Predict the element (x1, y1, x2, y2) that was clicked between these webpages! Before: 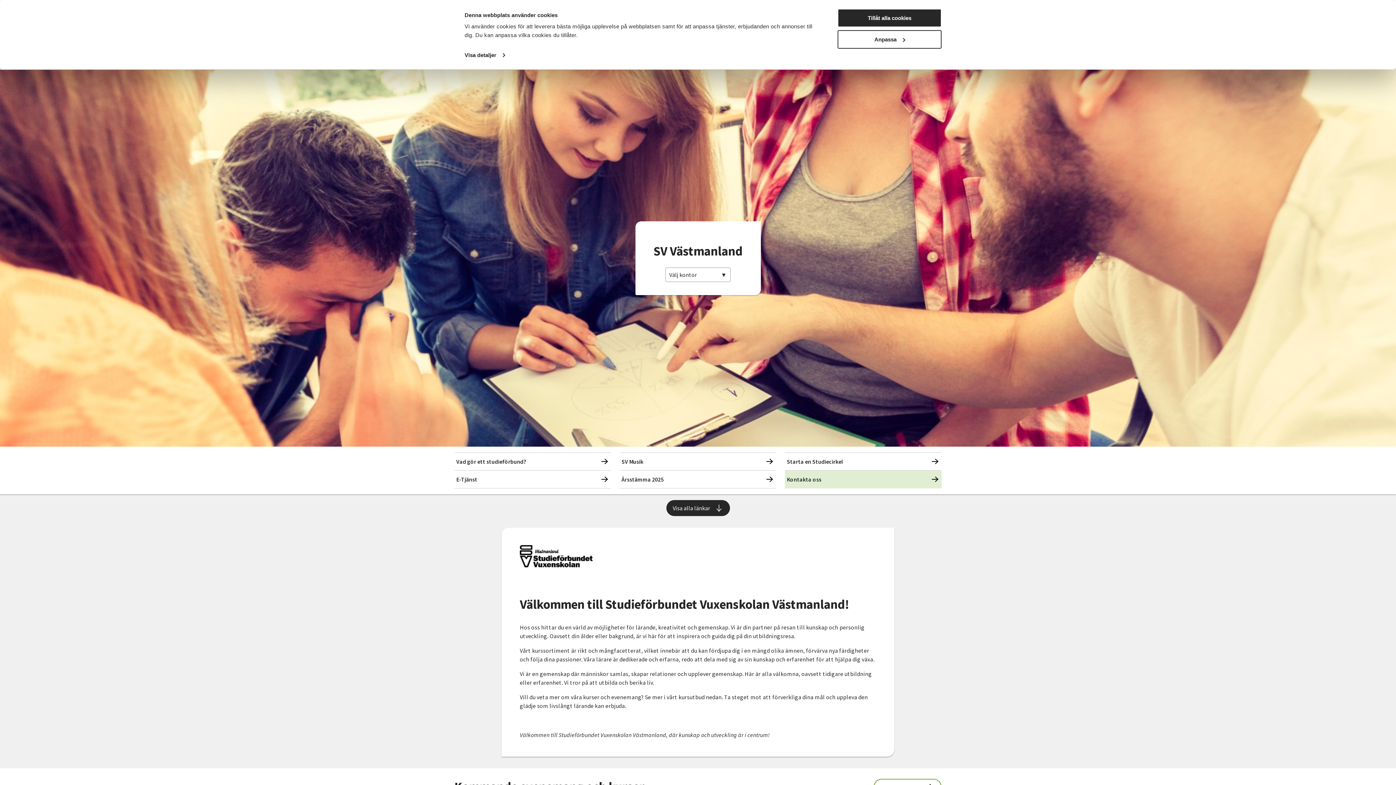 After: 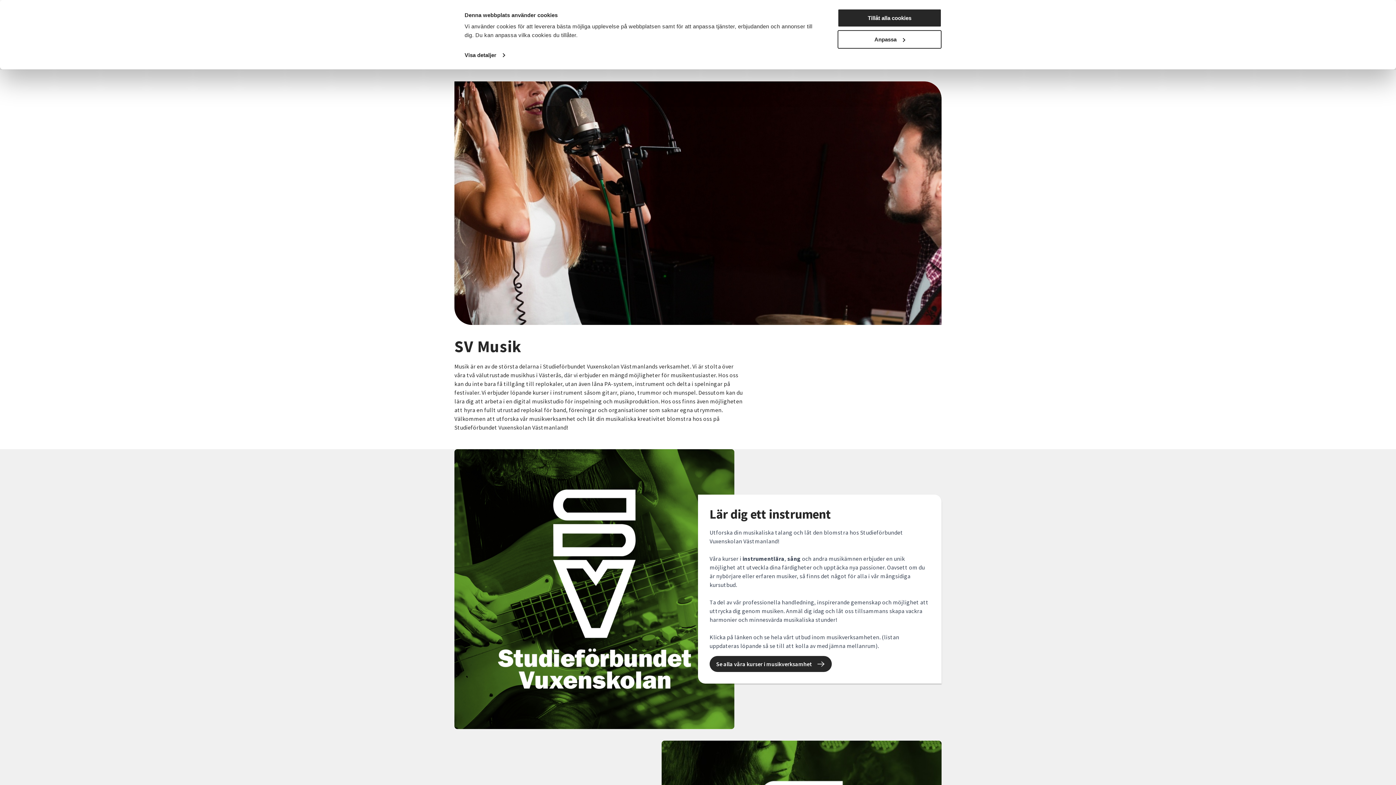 Action: bbox: (621, 453, 774, 470) label: SV Musik